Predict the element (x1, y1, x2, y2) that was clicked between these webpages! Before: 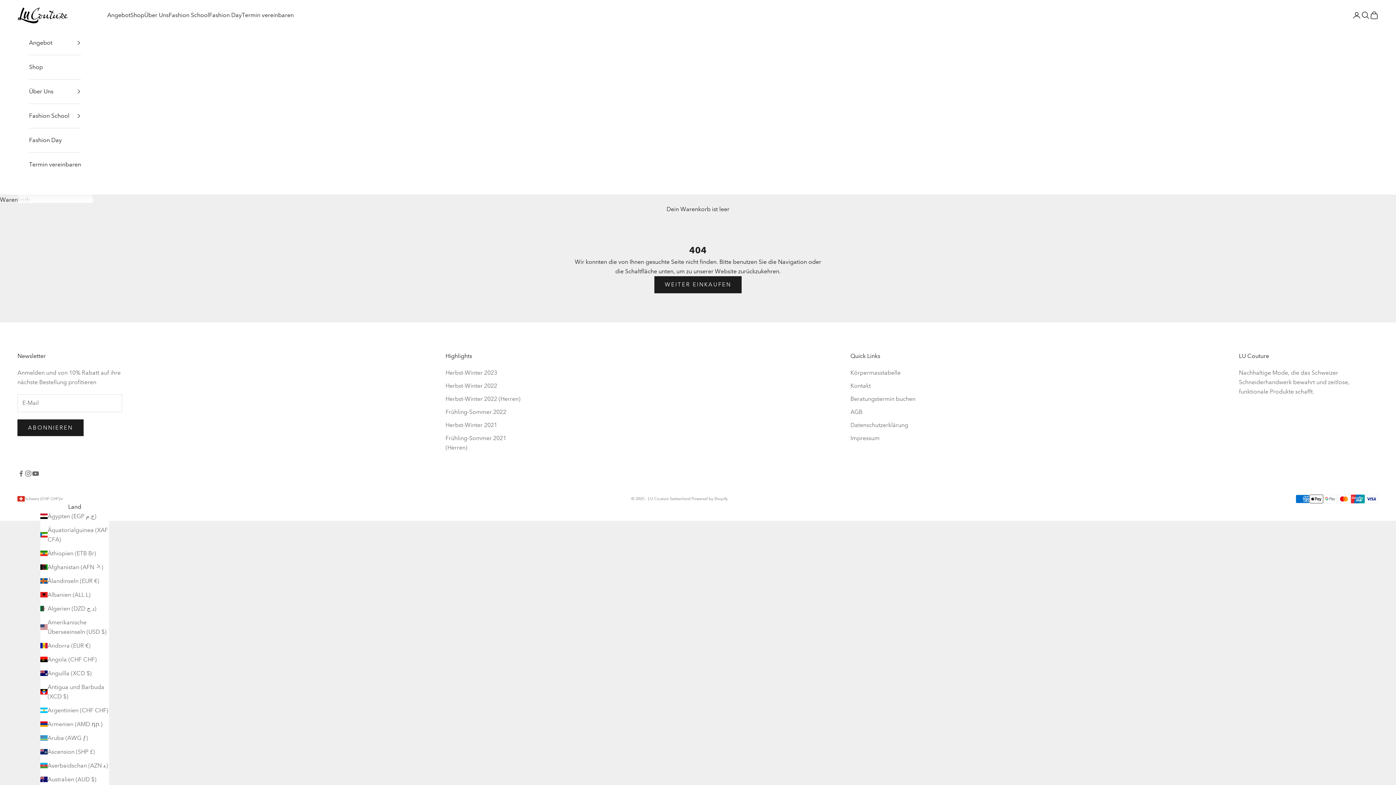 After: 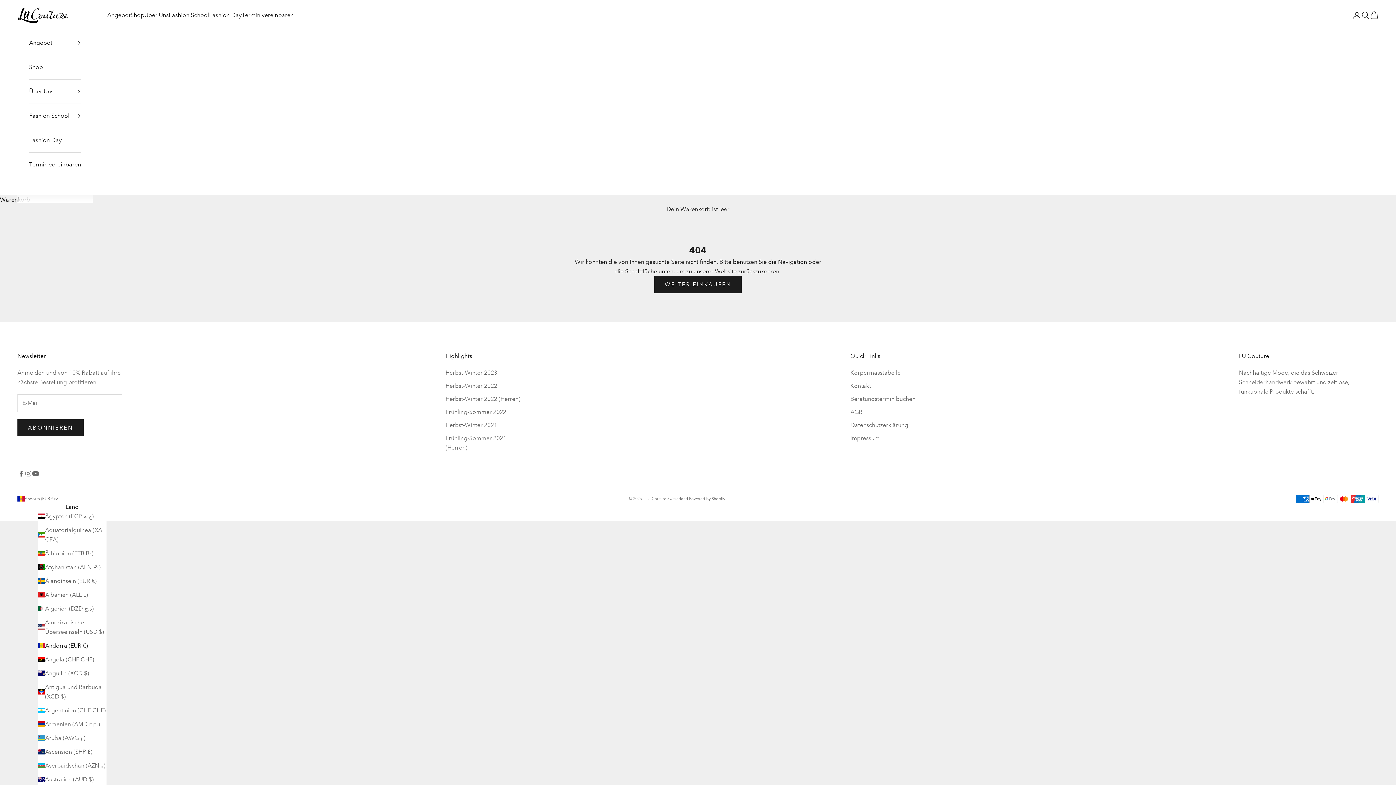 Action: label: Andorra (EUR €) bbox: (40, 641, 109, 650)